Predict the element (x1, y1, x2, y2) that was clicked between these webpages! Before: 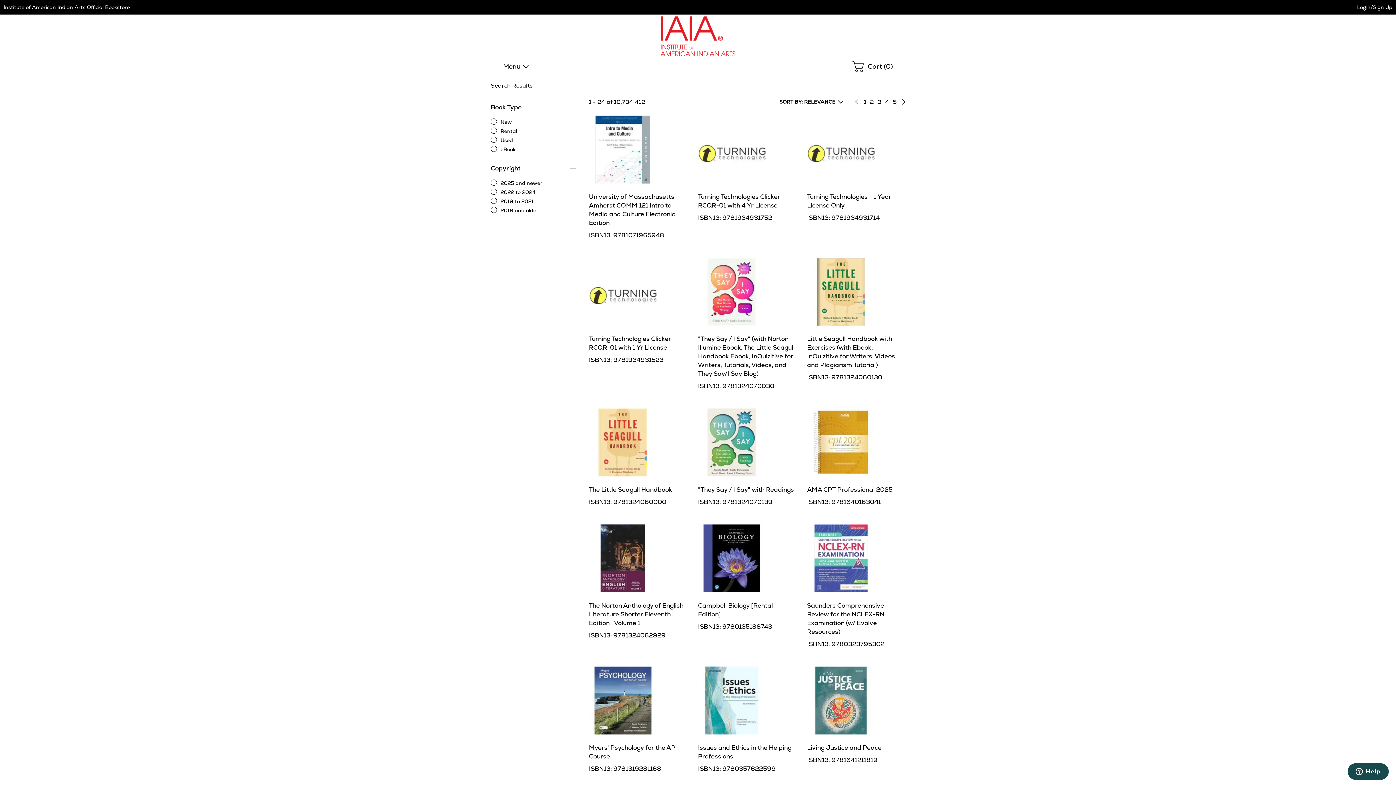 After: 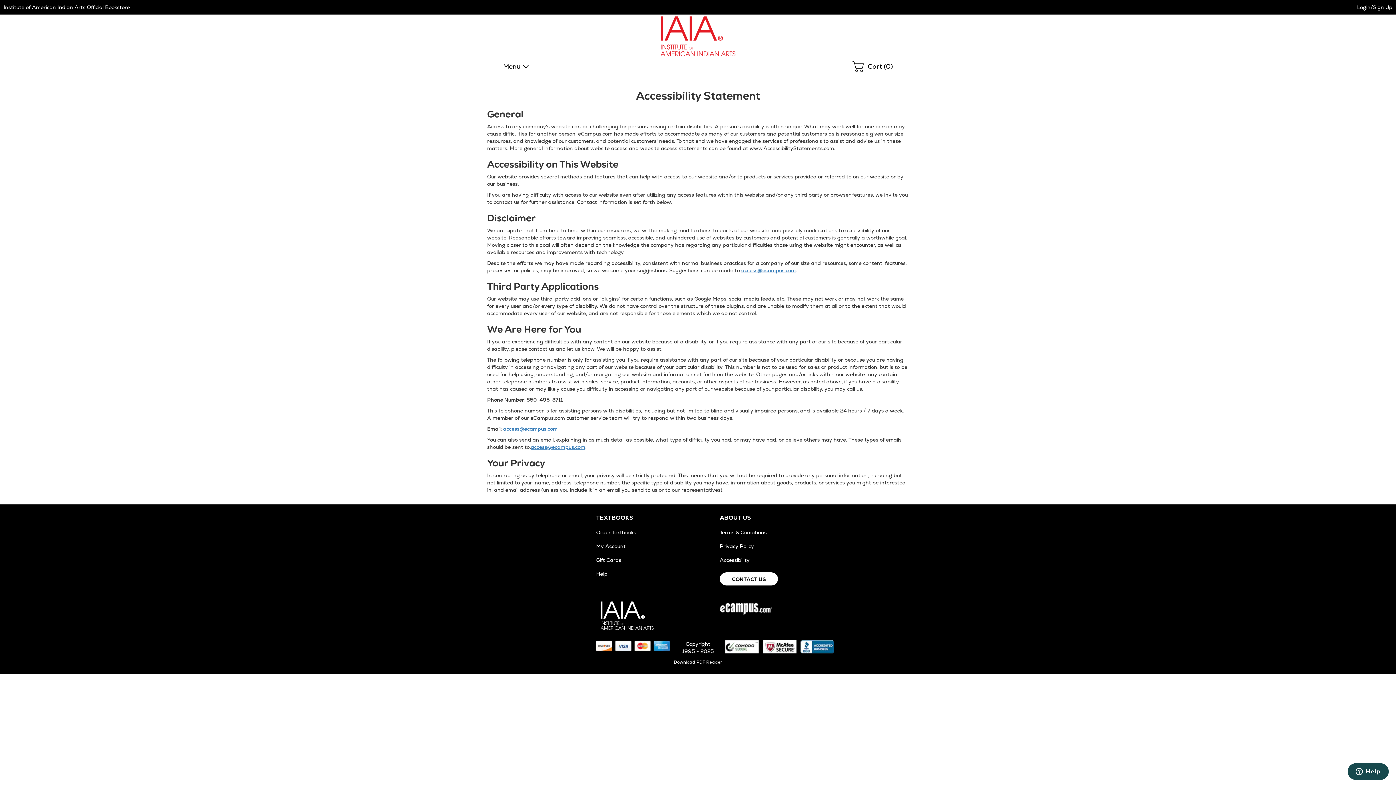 Action: bbox: (720, 201, 749, 208) label: Accessibility